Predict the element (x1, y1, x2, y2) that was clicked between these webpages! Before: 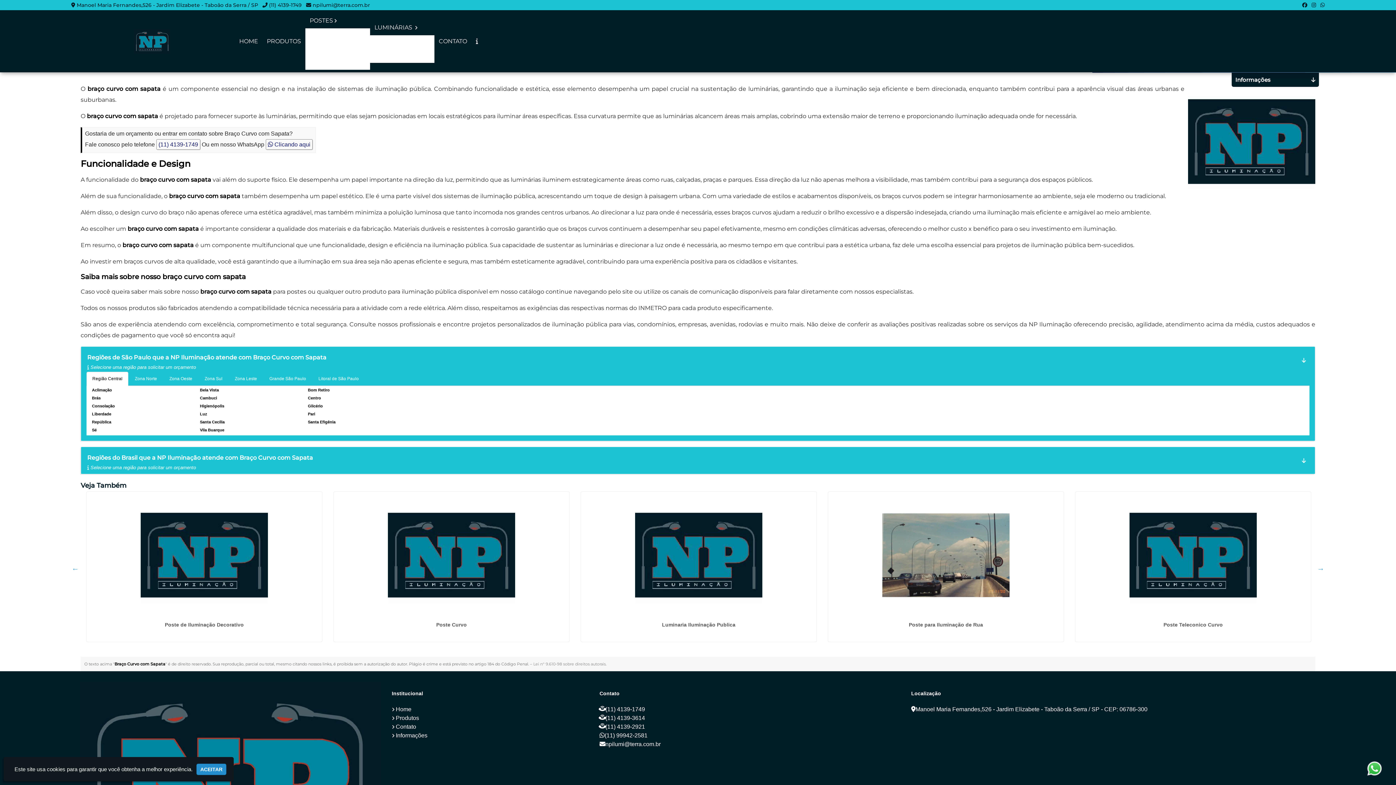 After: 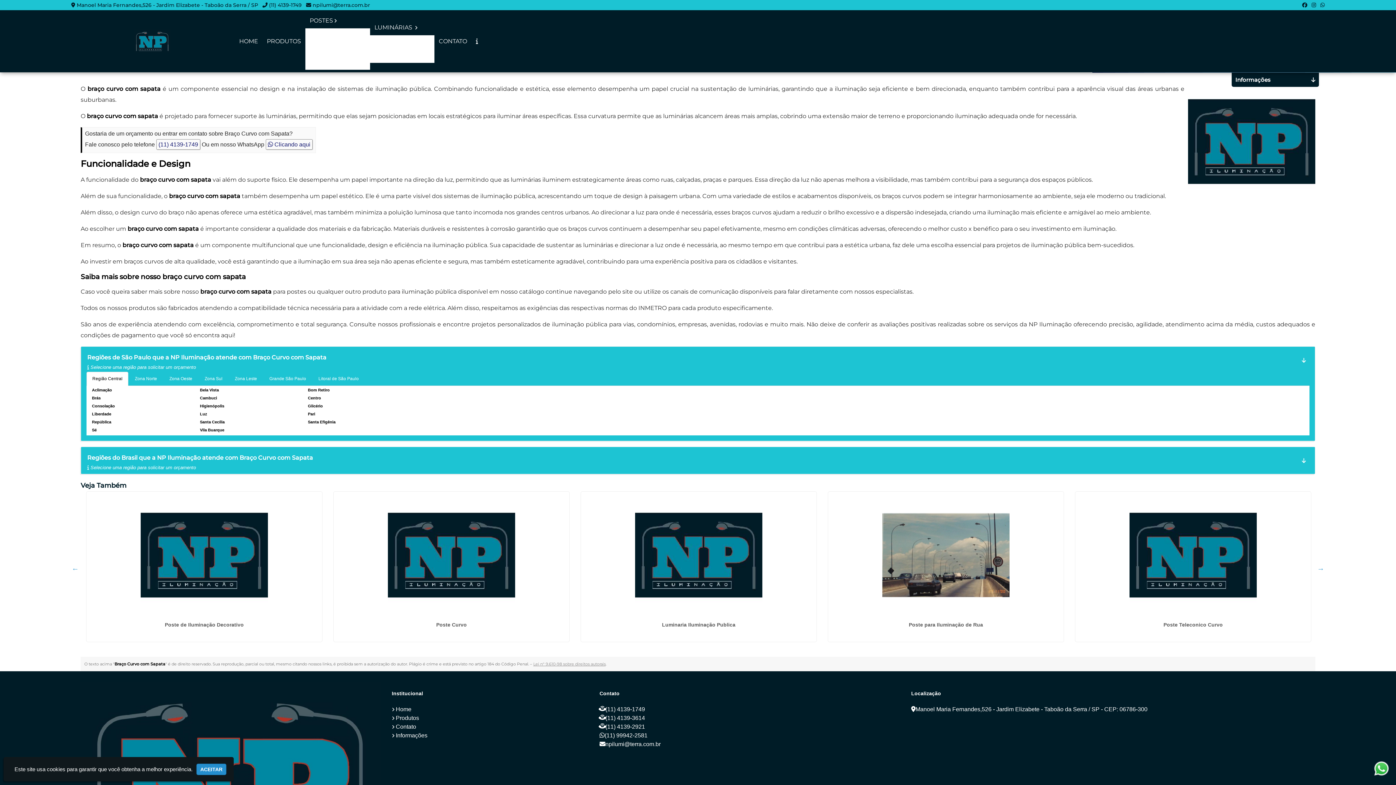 Action: bbox: (533, 661, 605, 666) label: Lei n° 9.610-98 sobre direitos autorais